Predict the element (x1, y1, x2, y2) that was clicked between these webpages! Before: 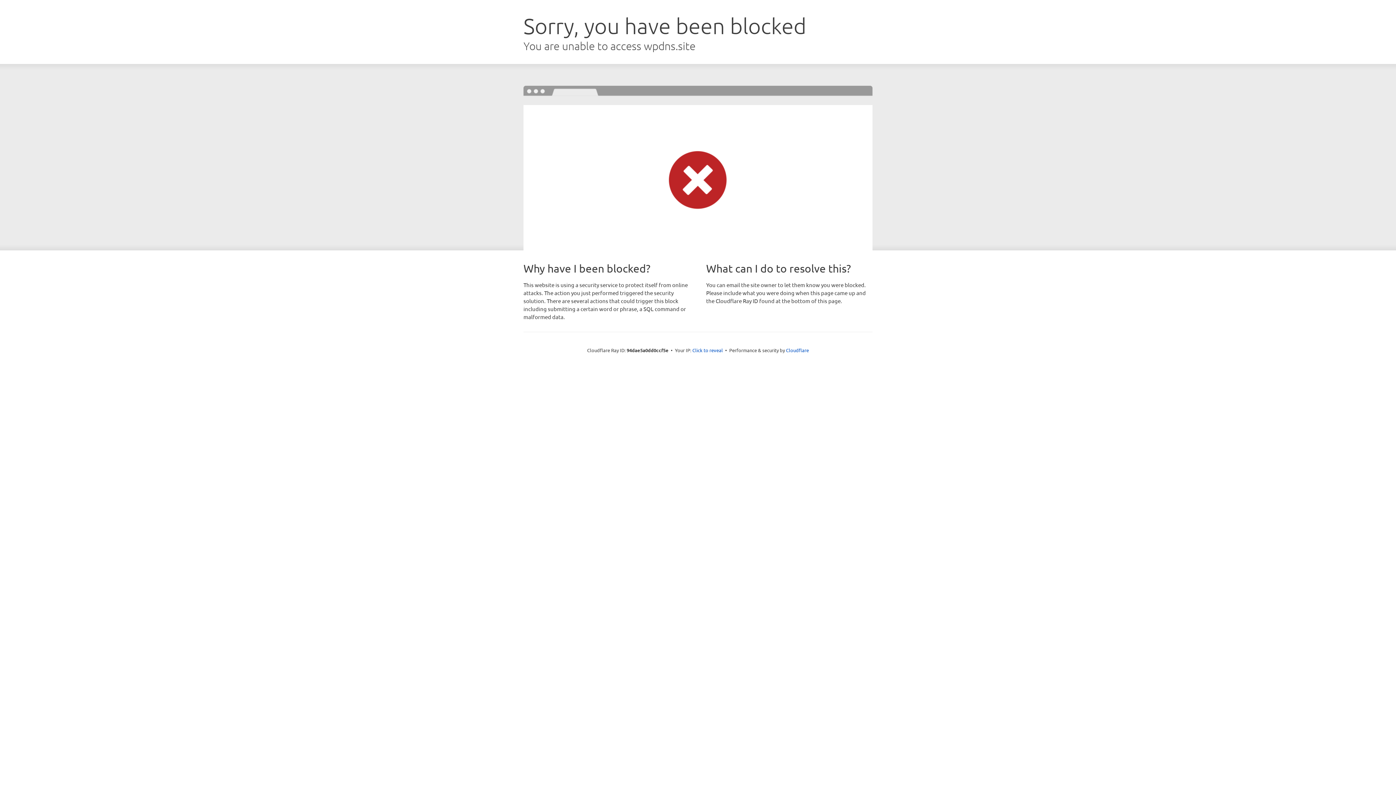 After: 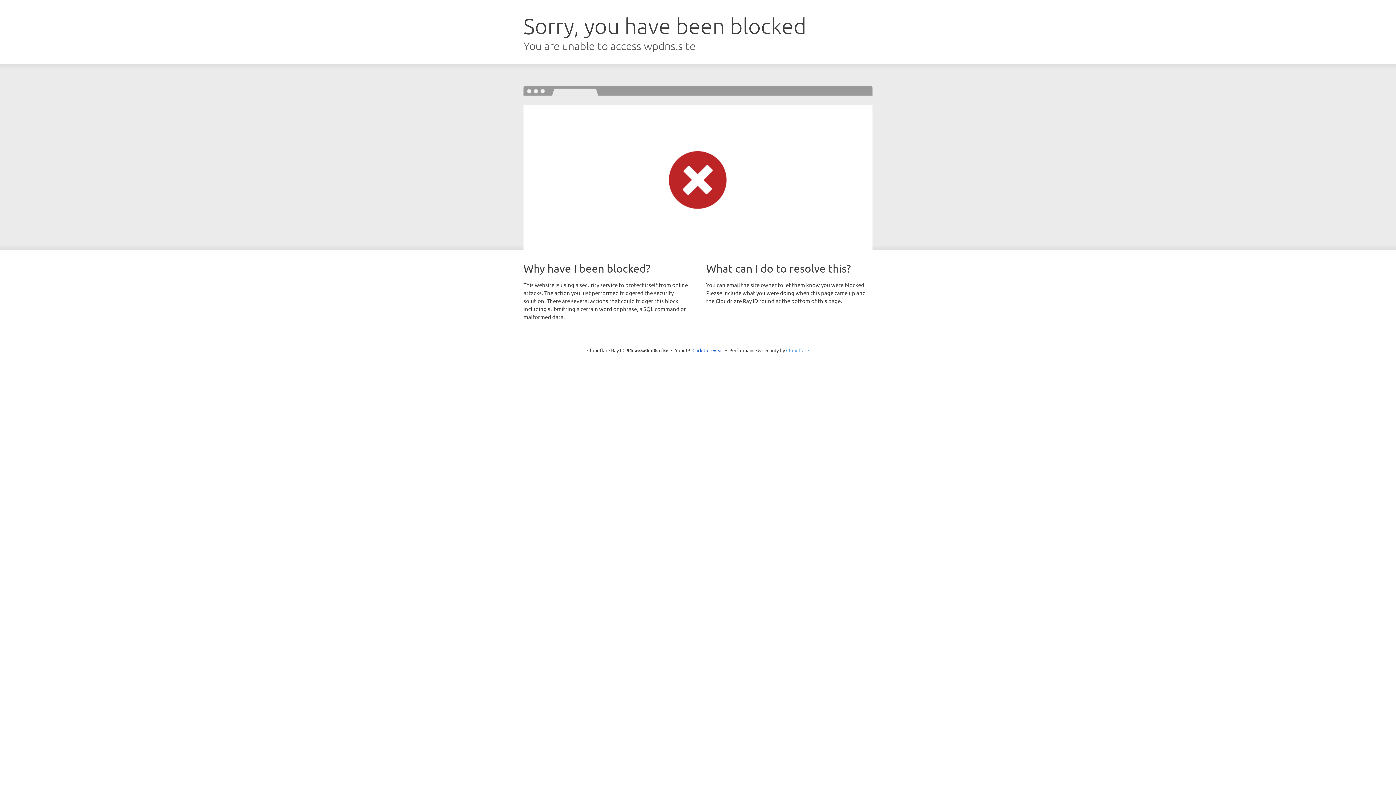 Action: bbox: (786, 347, 809, 353) label: Cloudflare